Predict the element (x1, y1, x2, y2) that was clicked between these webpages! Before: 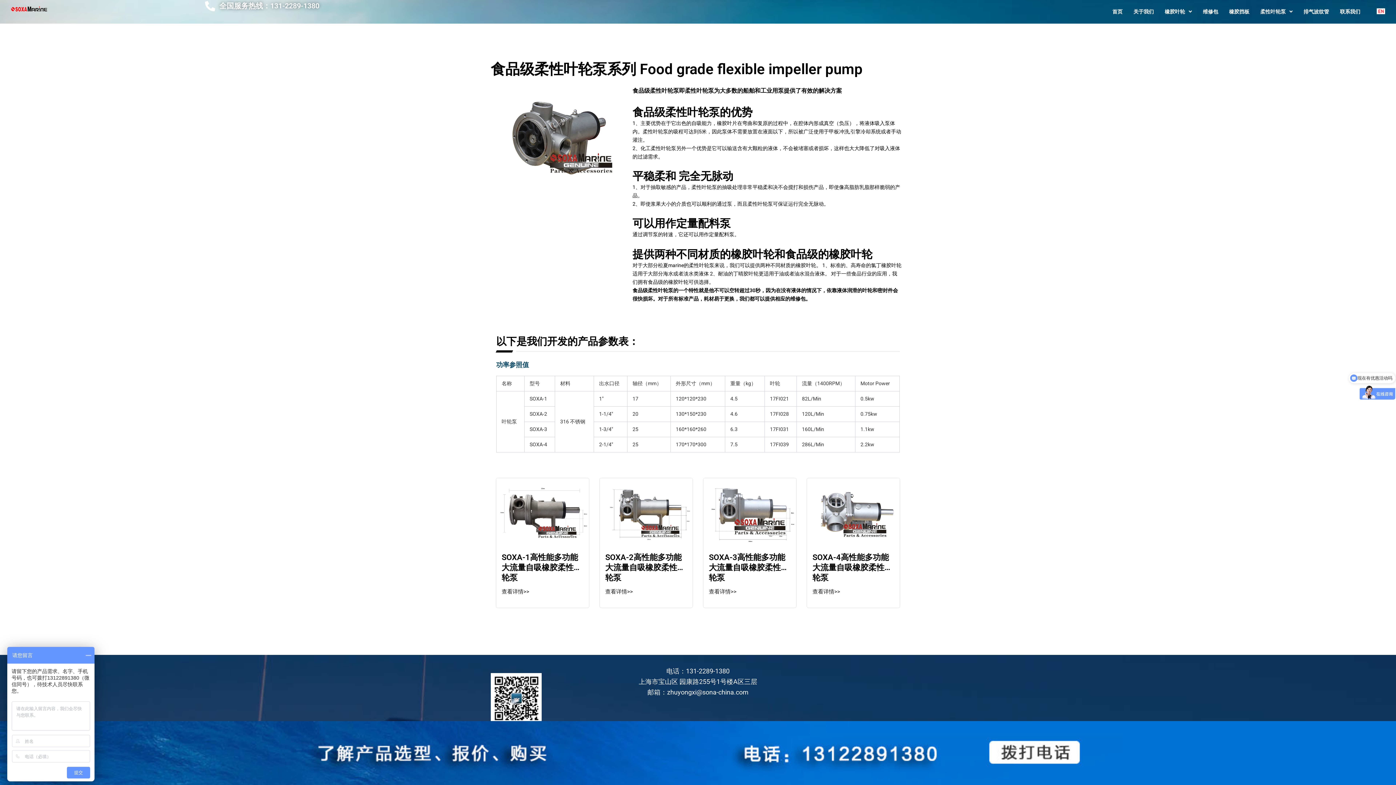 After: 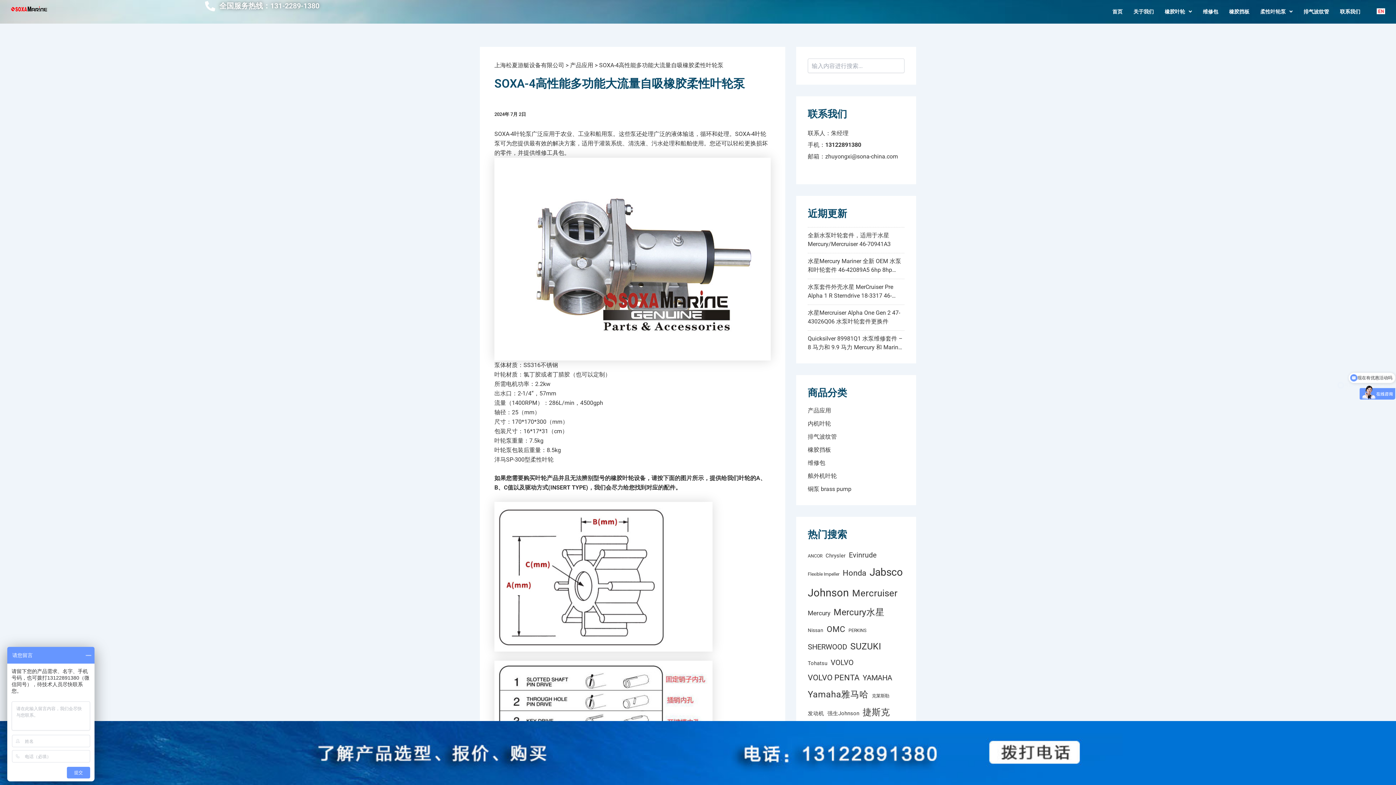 Action: label: SOXA-4高性能多功能大流量自吸橡胶柔性叶轮泵 bbox: (812, 552, 892, 582)